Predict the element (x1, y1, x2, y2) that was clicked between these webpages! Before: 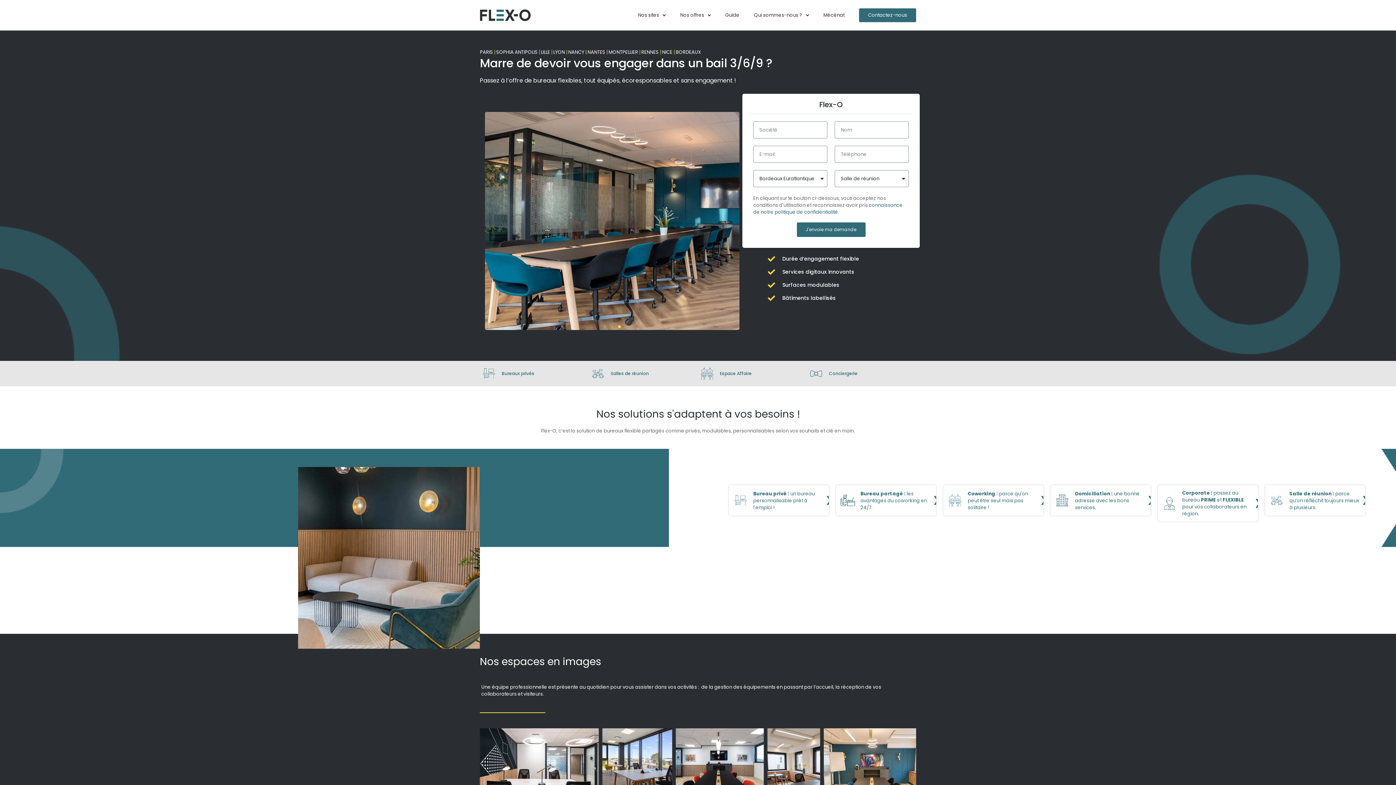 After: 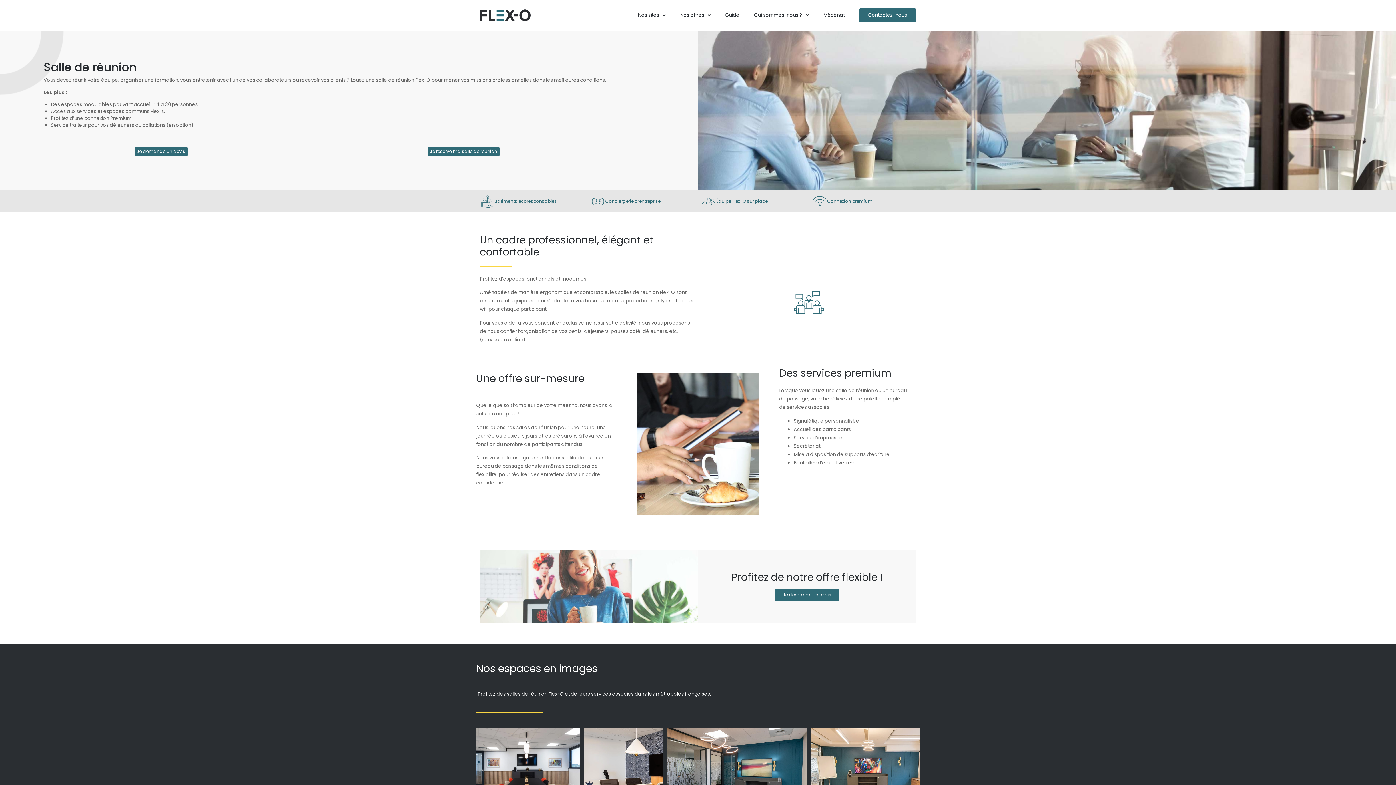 Action: label: Salle de réunion : parce qu’on réfléchit toujours mieux à plusieurs. bbox: (1269, 489, 1361, 511)